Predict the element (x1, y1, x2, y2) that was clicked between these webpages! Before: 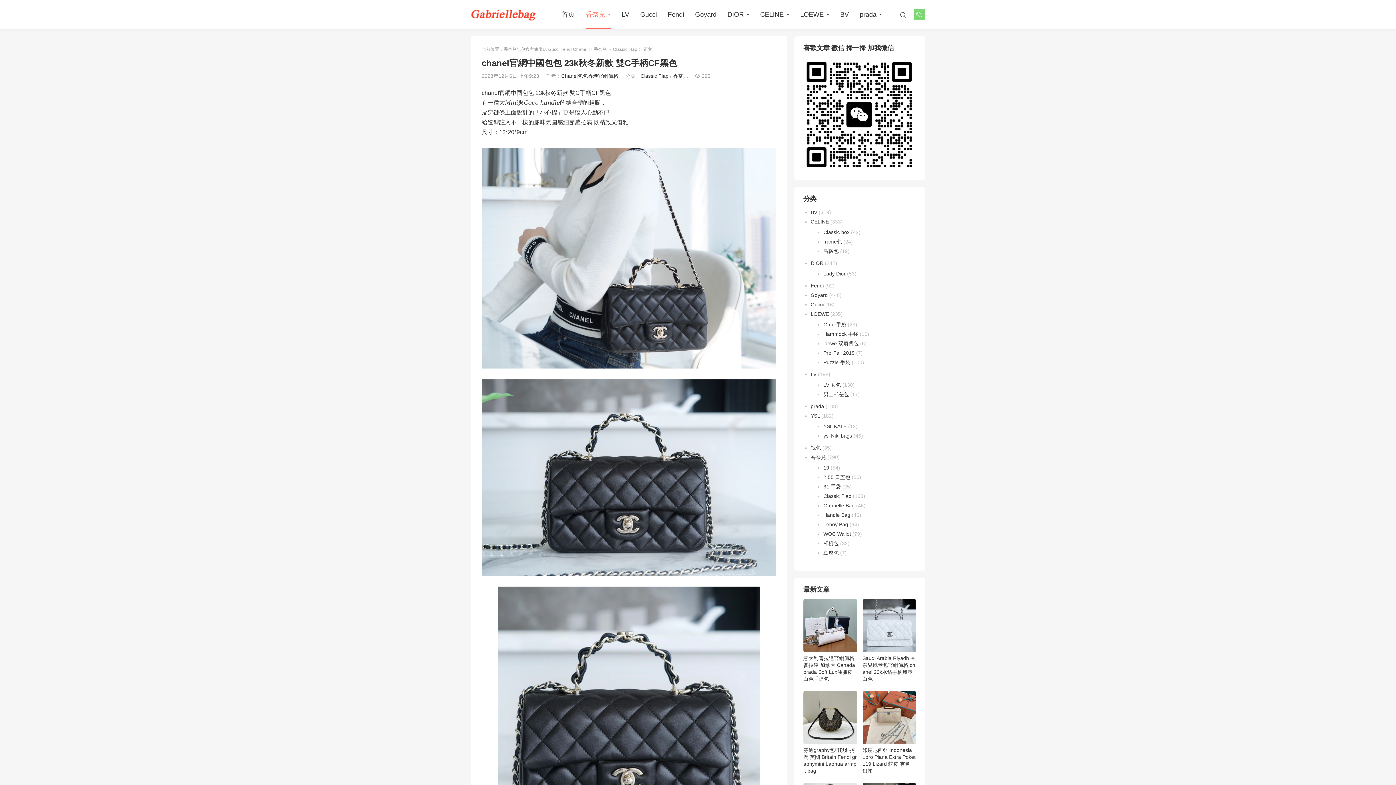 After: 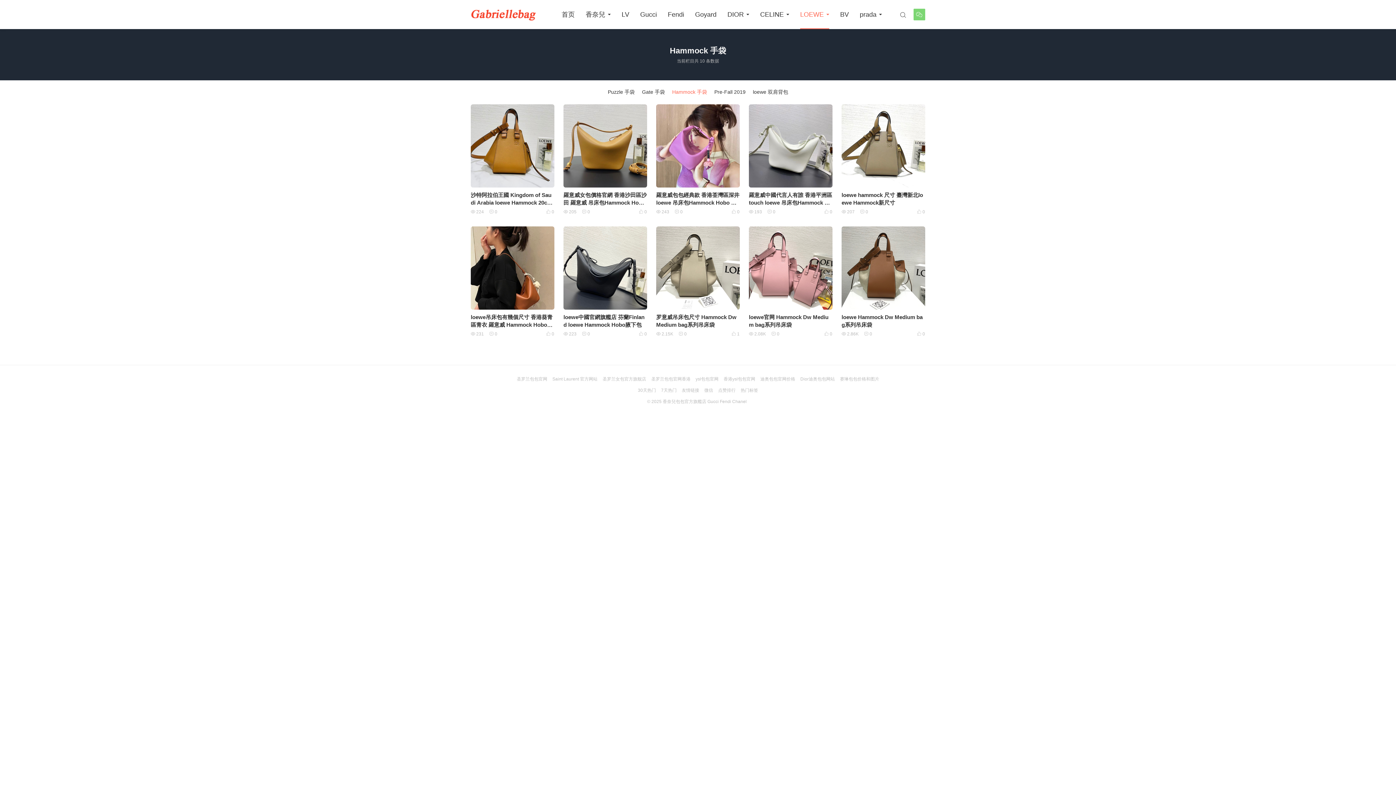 Action: bbox: (823, 331, 858, 337) label: Hammock 手袋